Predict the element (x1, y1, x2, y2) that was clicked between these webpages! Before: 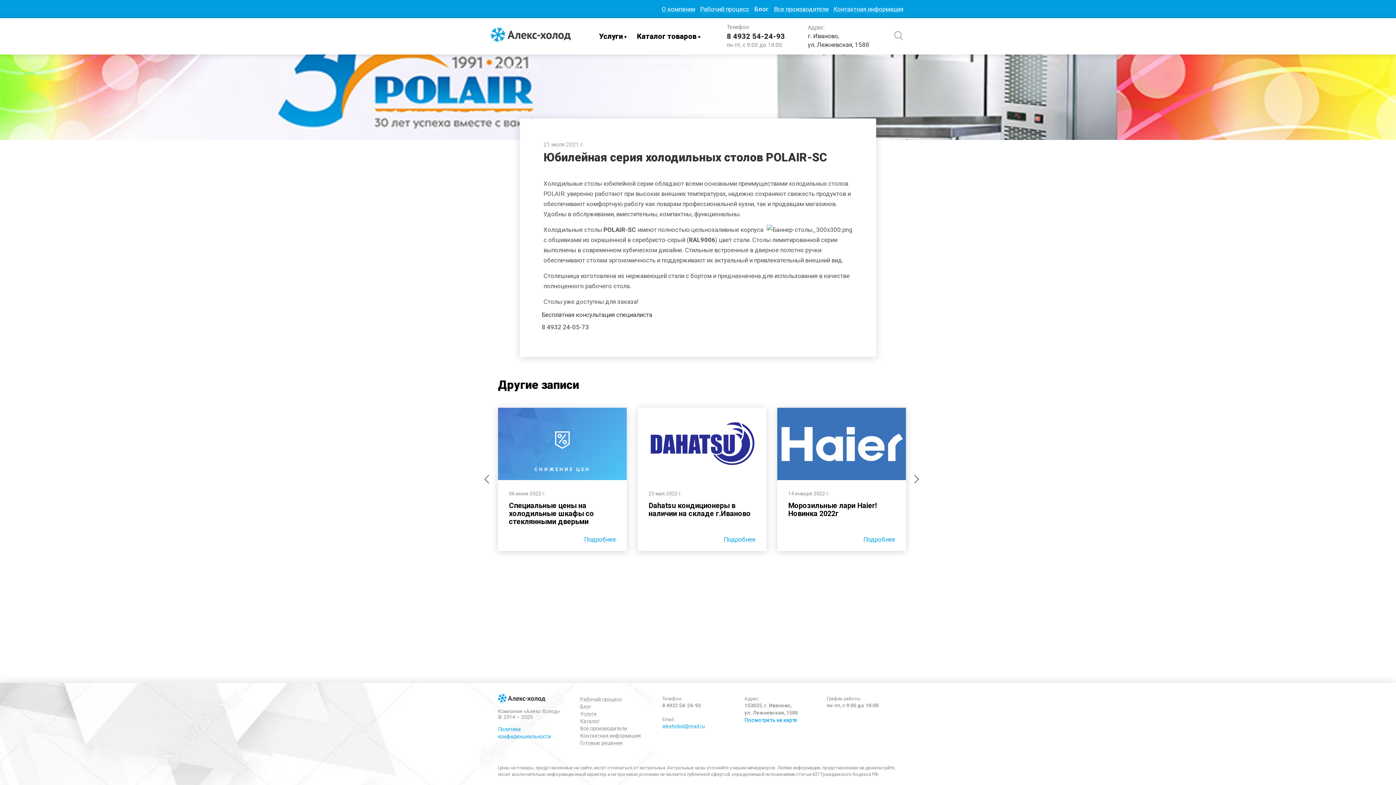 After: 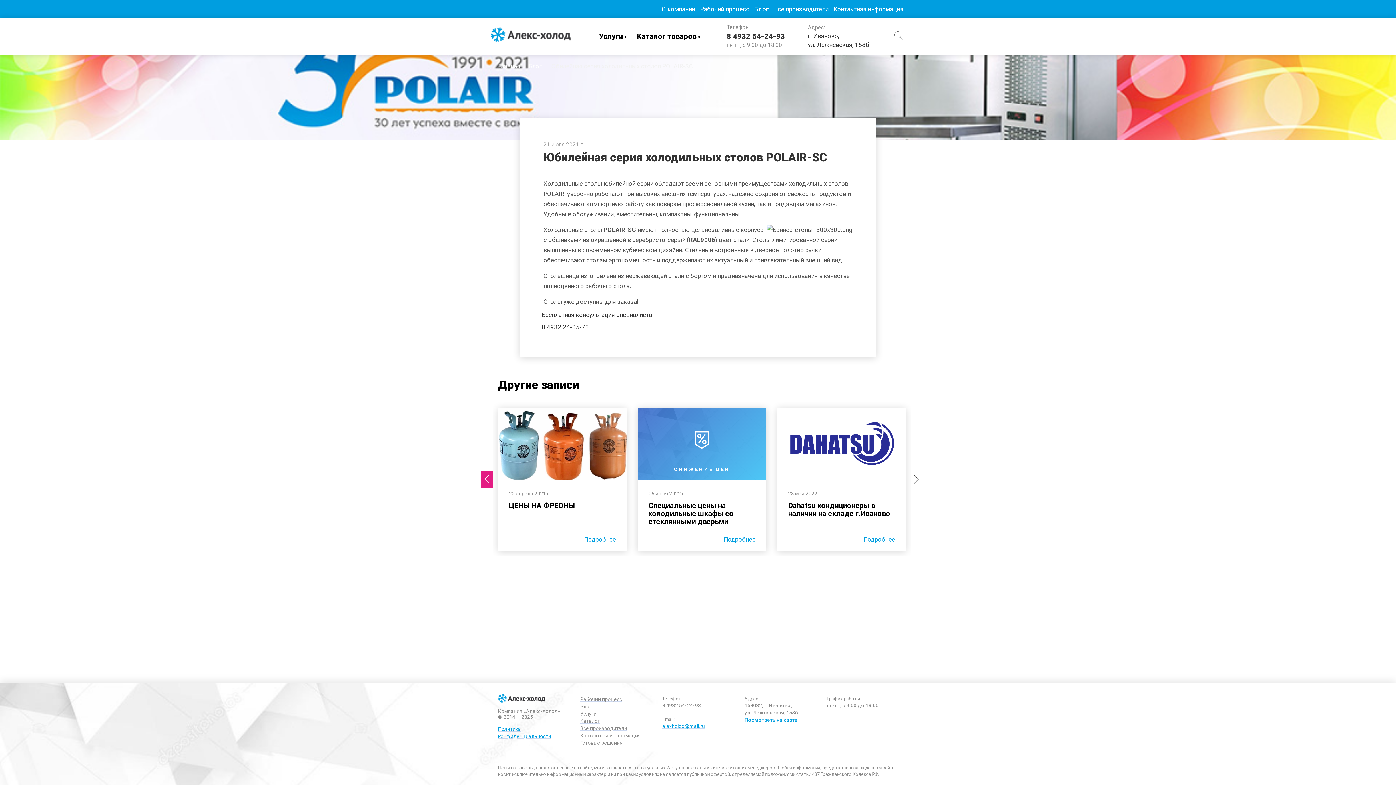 Action: label: Previous bbox: (481, 470, 492, 488)